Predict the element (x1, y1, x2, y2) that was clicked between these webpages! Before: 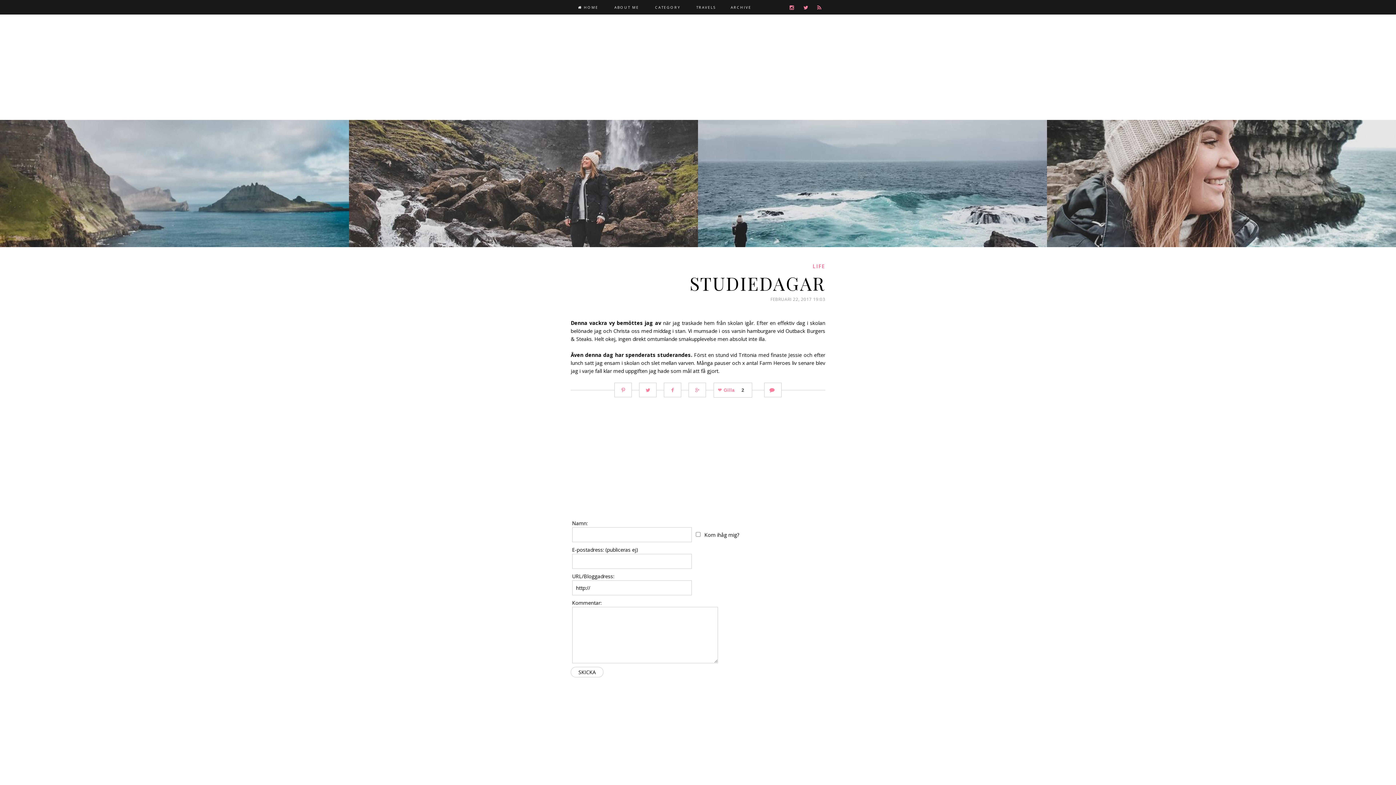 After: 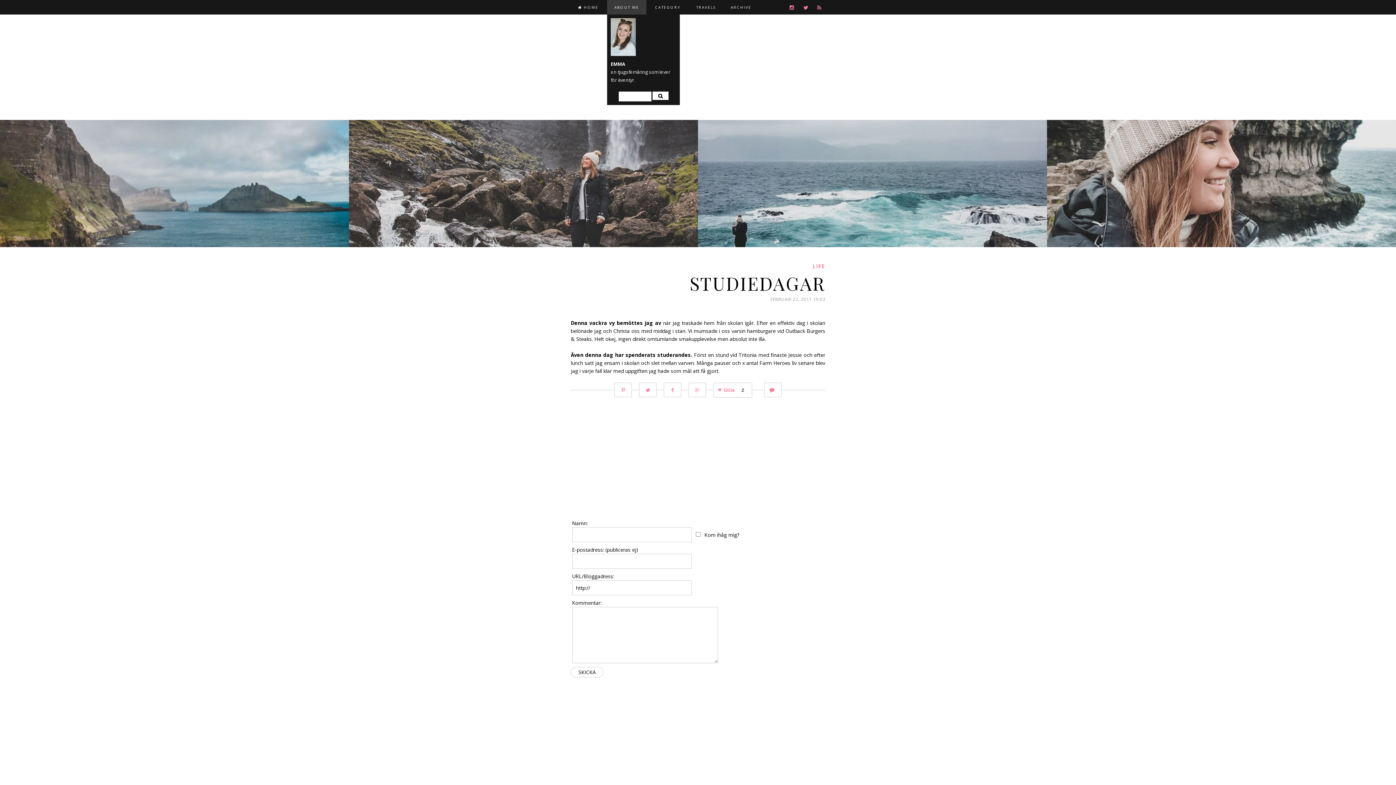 Action: label: ABOUT ME bbox: (607, 0, 646, 14)